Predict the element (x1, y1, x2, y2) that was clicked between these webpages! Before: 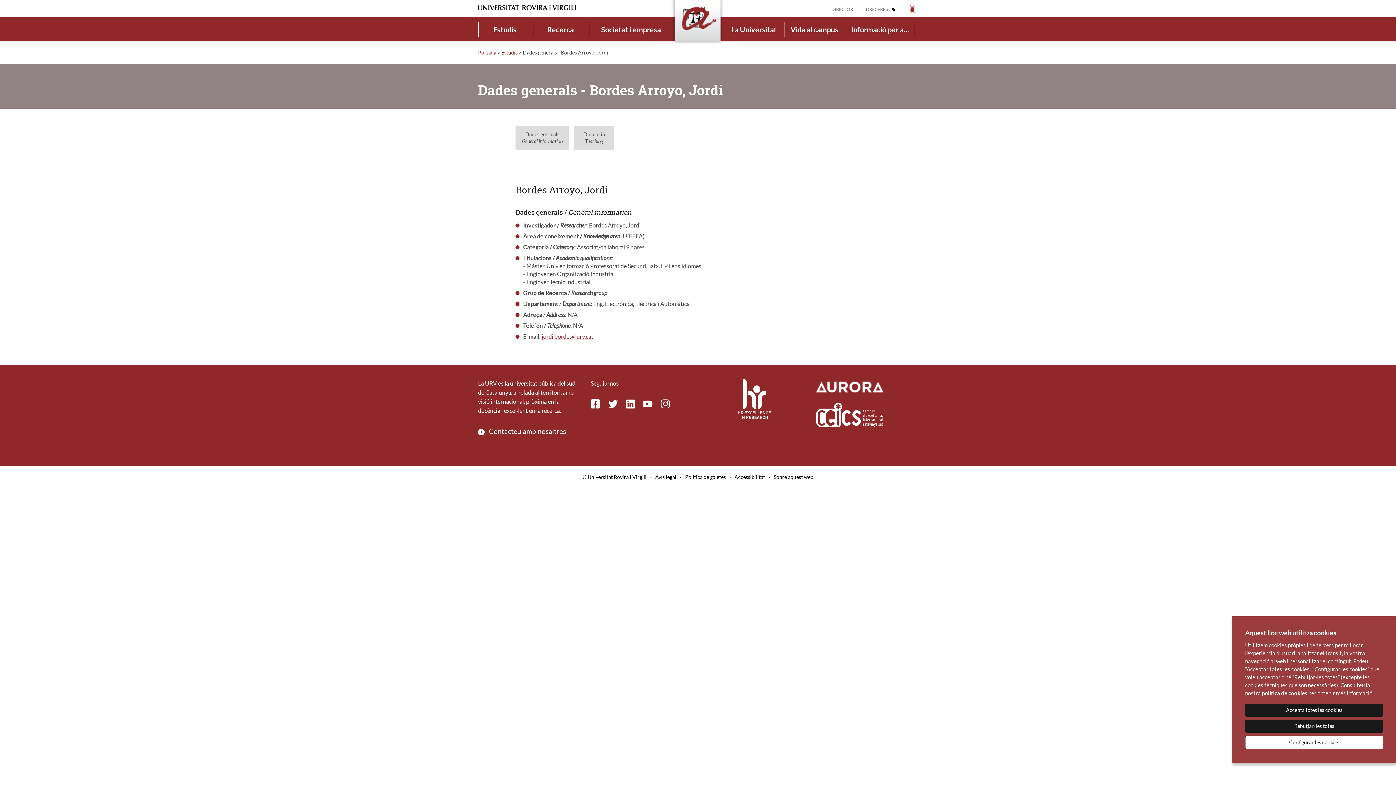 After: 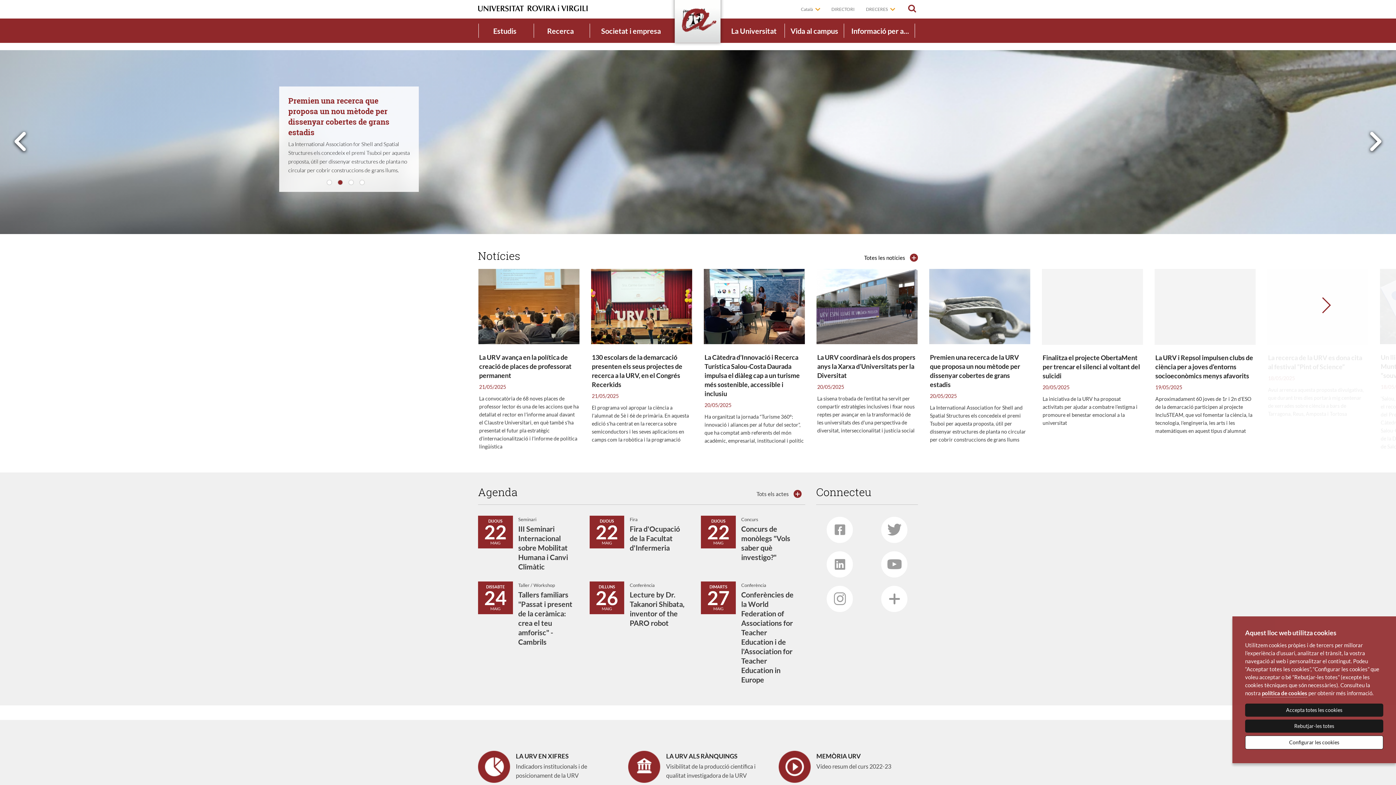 Action: bbox: (478, 2, 576, 12)